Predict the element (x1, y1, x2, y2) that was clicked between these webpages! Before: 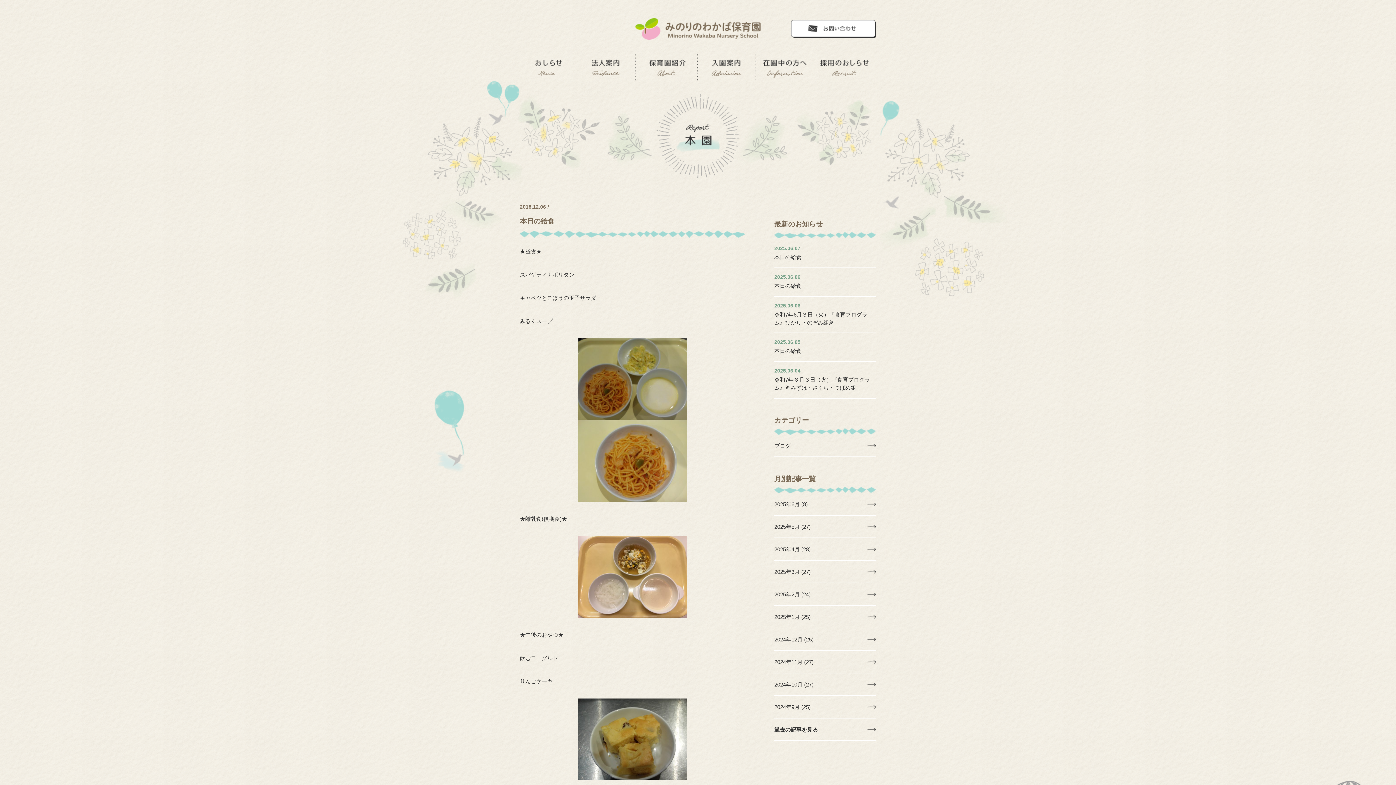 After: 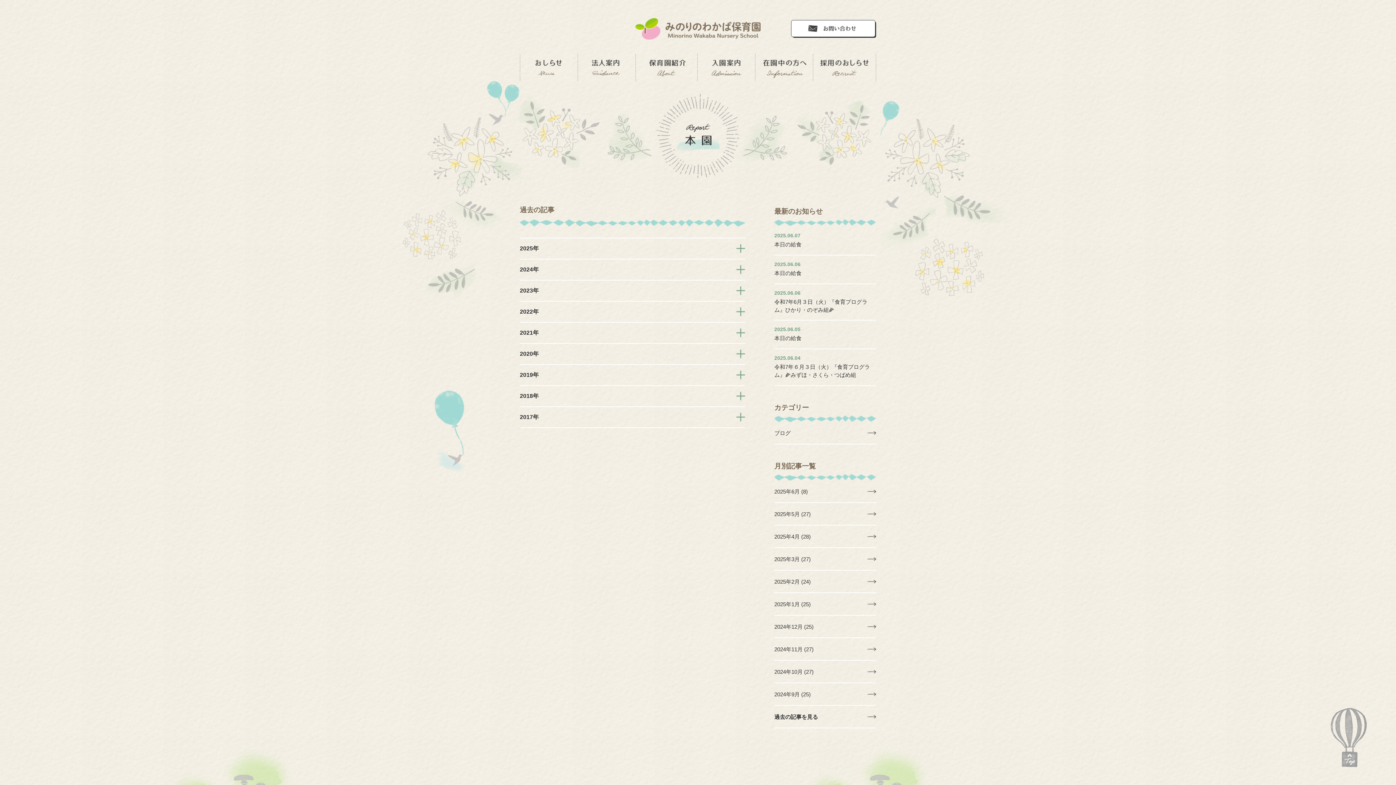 Action: bbox: (774, 718, 876, 740) label: 過去の記事を見る